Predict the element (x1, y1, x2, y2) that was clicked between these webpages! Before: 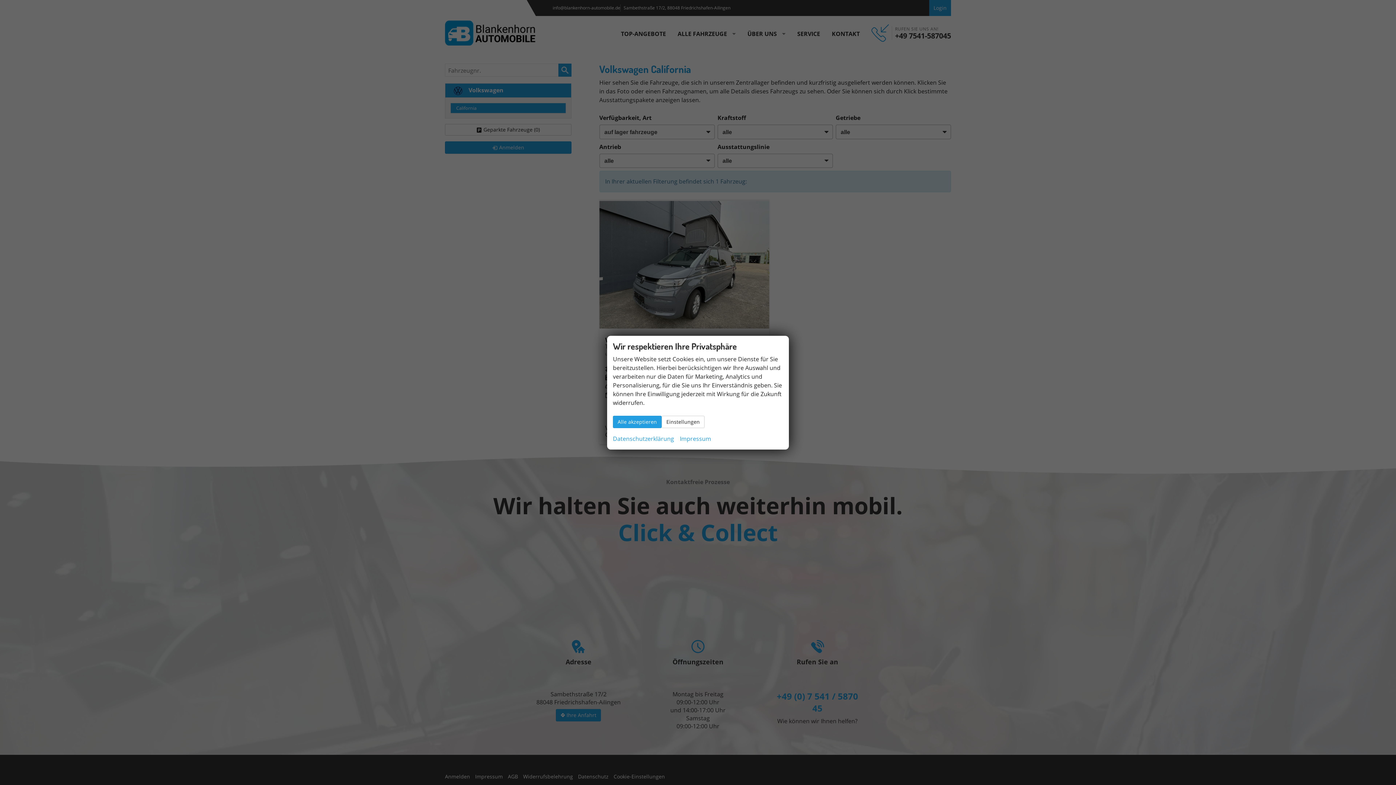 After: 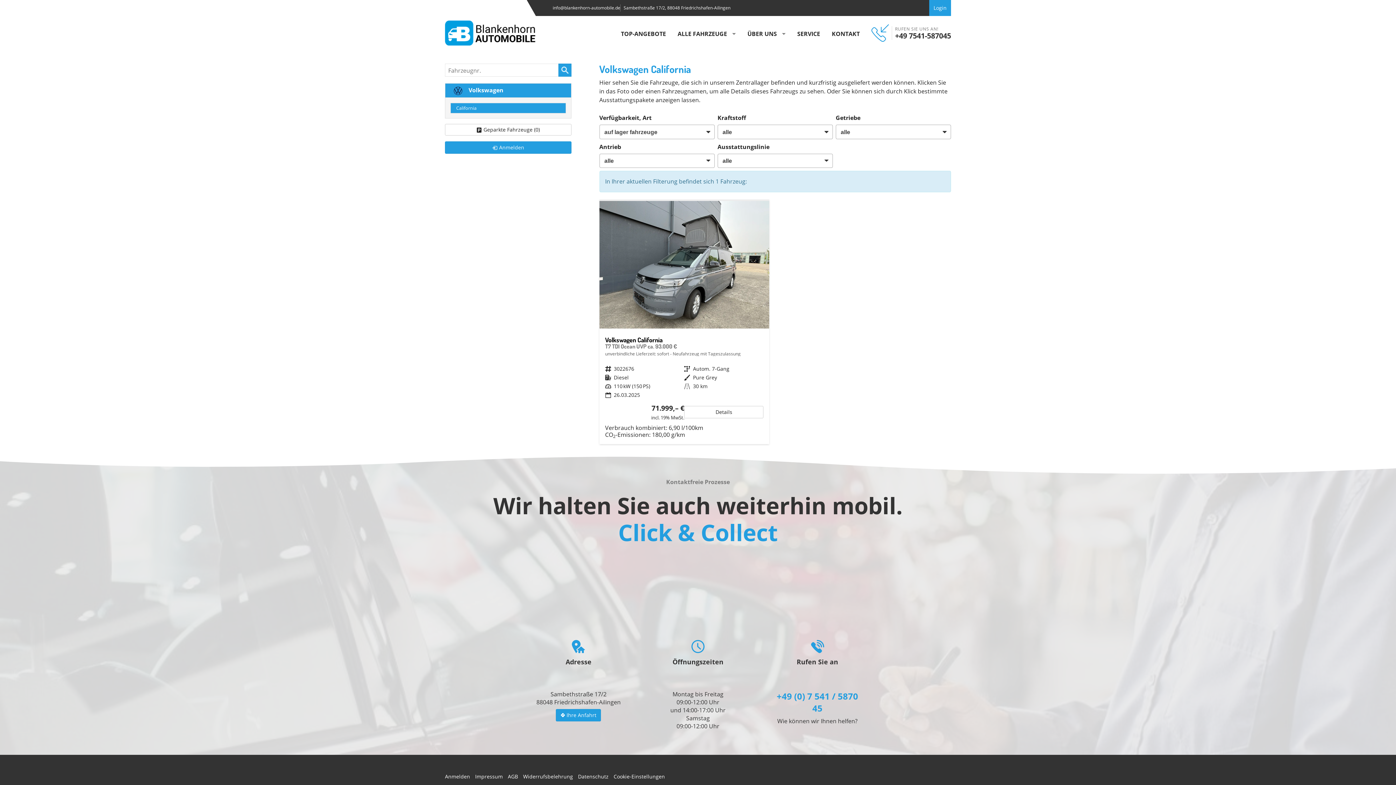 Action: label: Alle akzeptieren bbox: (613, 415, 661, 428)